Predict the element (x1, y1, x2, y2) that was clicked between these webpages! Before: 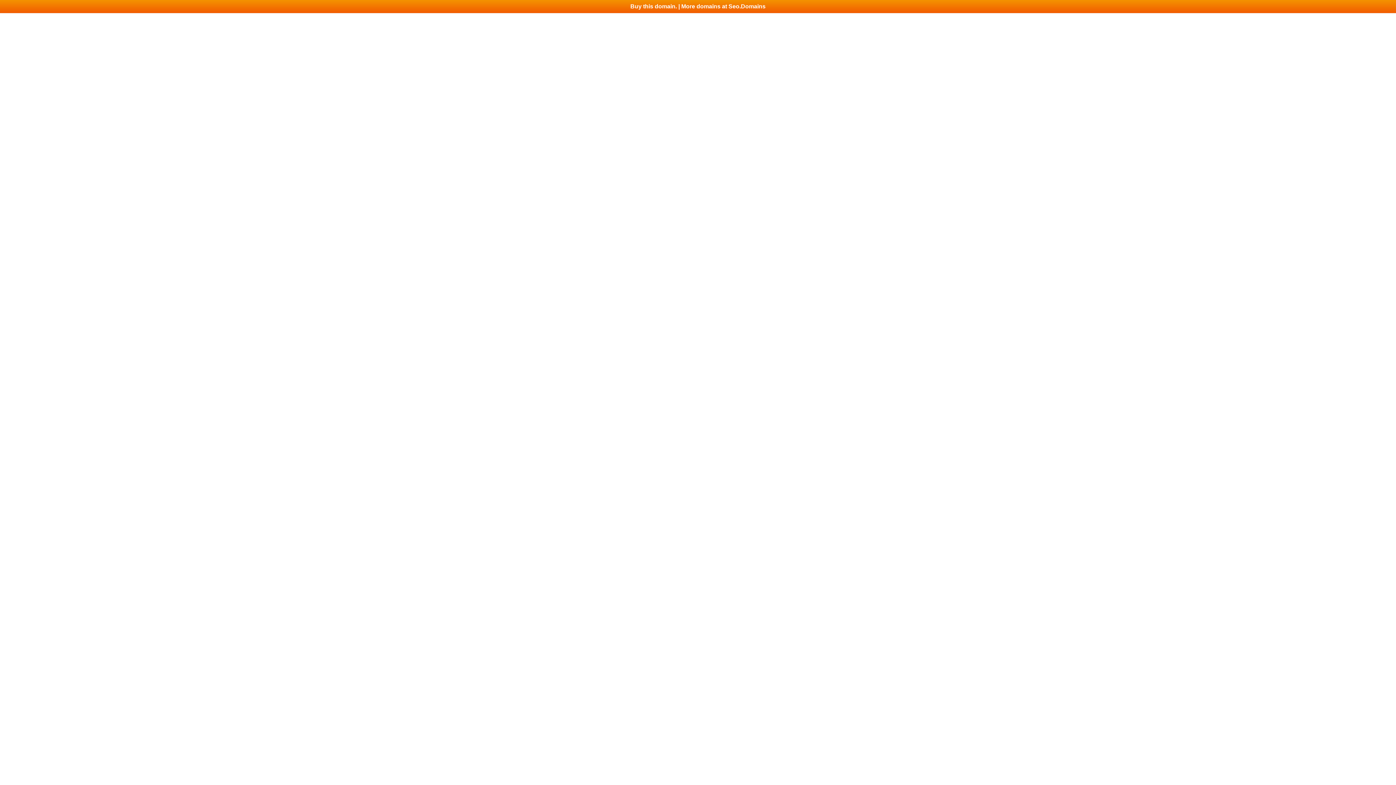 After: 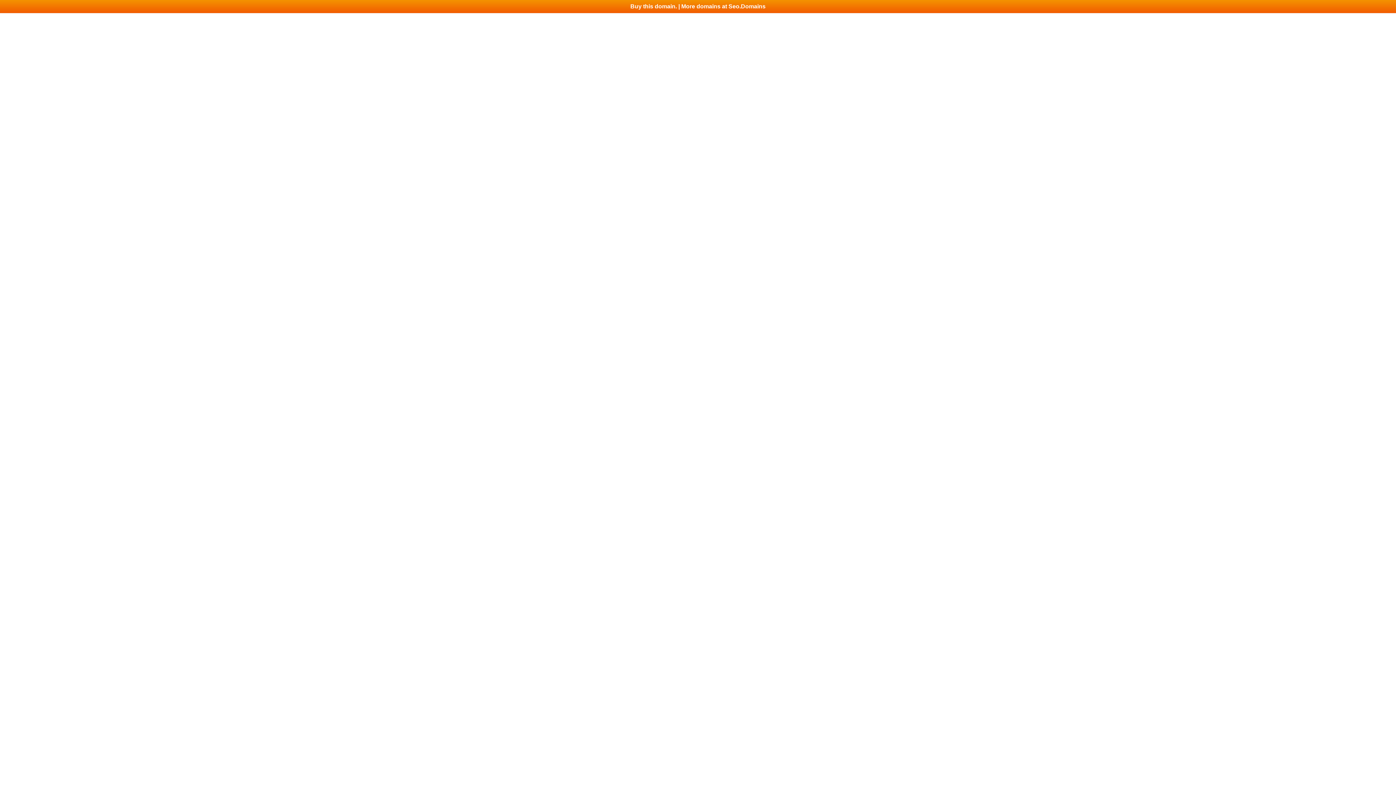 Action: bbox: (0, 0, 1396, 13) label: Buy this domain. | More domains at Seo.Domains